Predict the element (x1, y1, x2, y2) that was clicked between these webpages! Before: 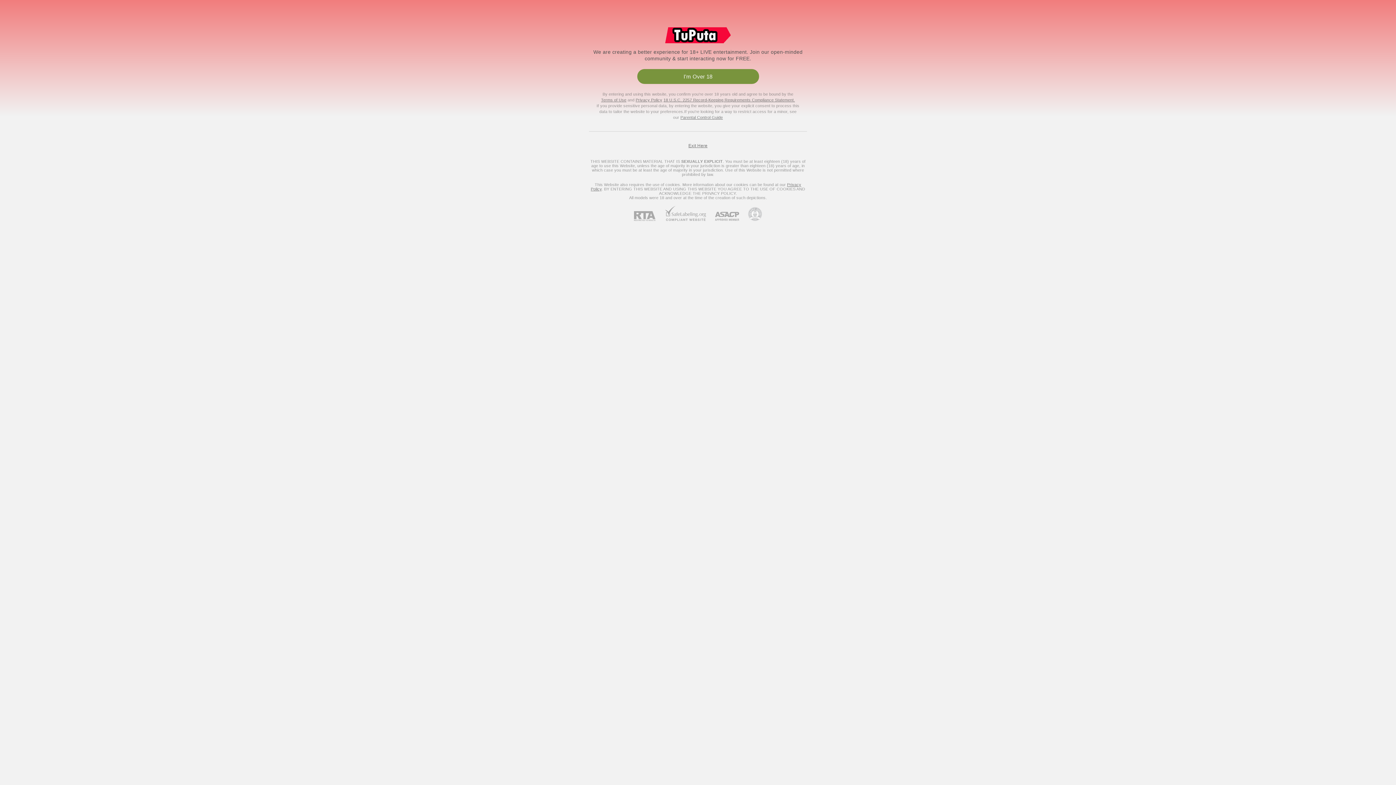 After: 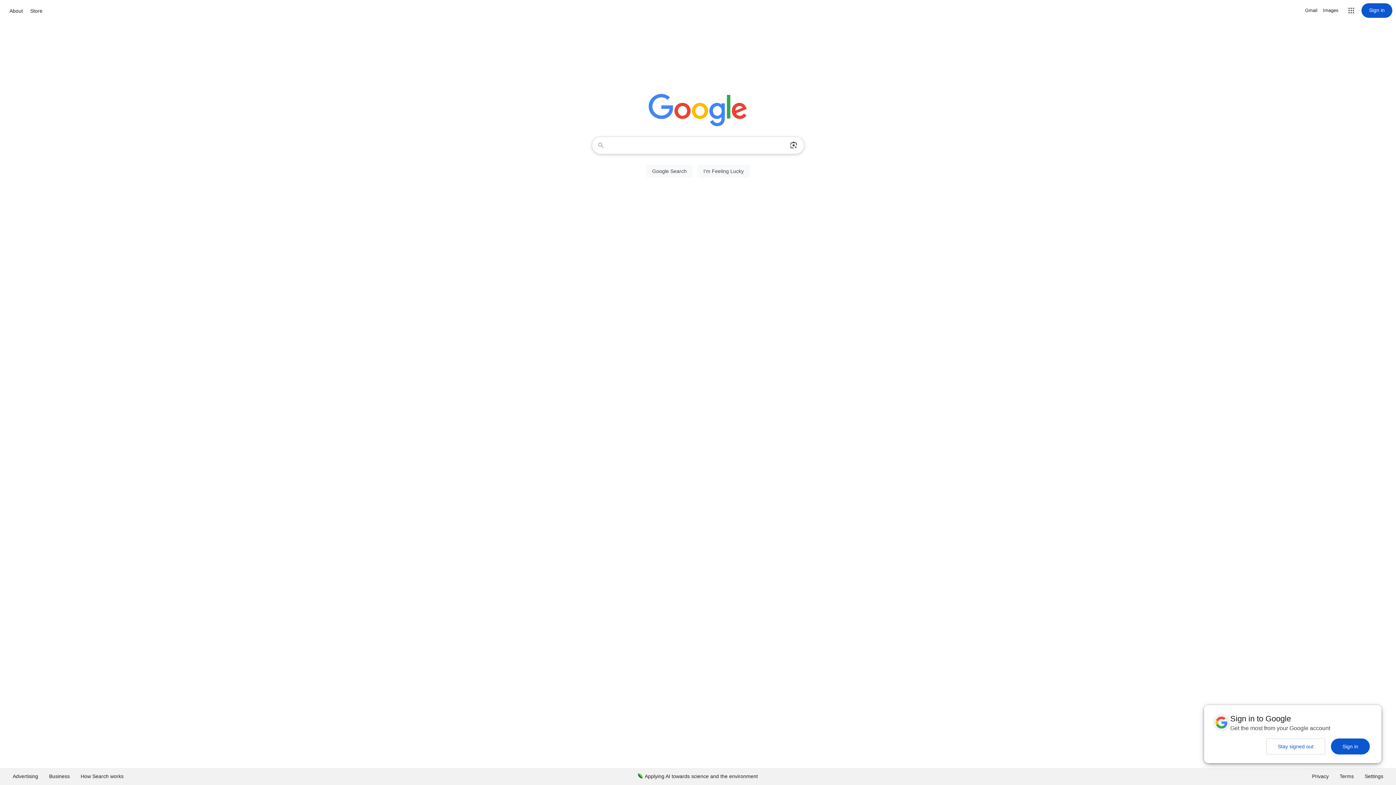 Action: label: Exit Here bbox: (688, 143, 707, 148)